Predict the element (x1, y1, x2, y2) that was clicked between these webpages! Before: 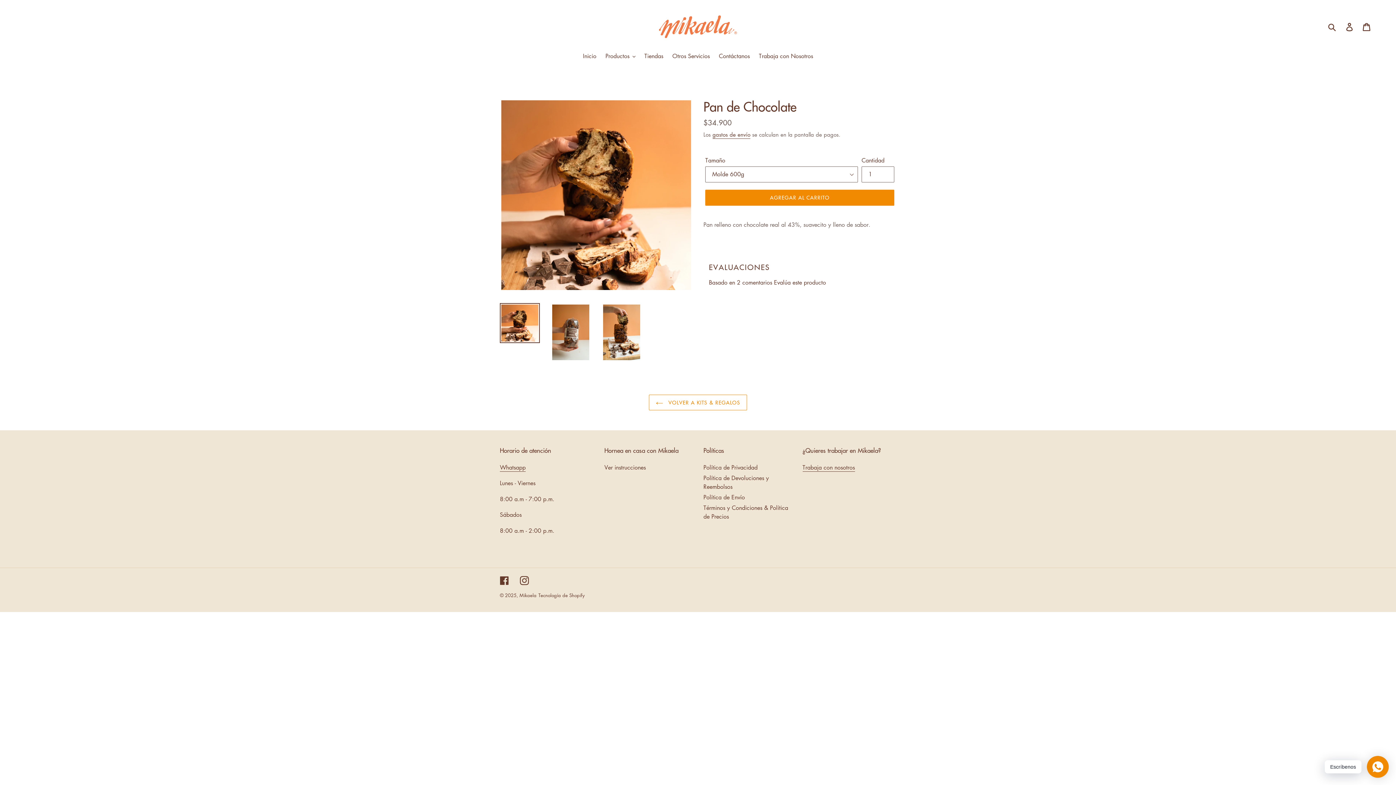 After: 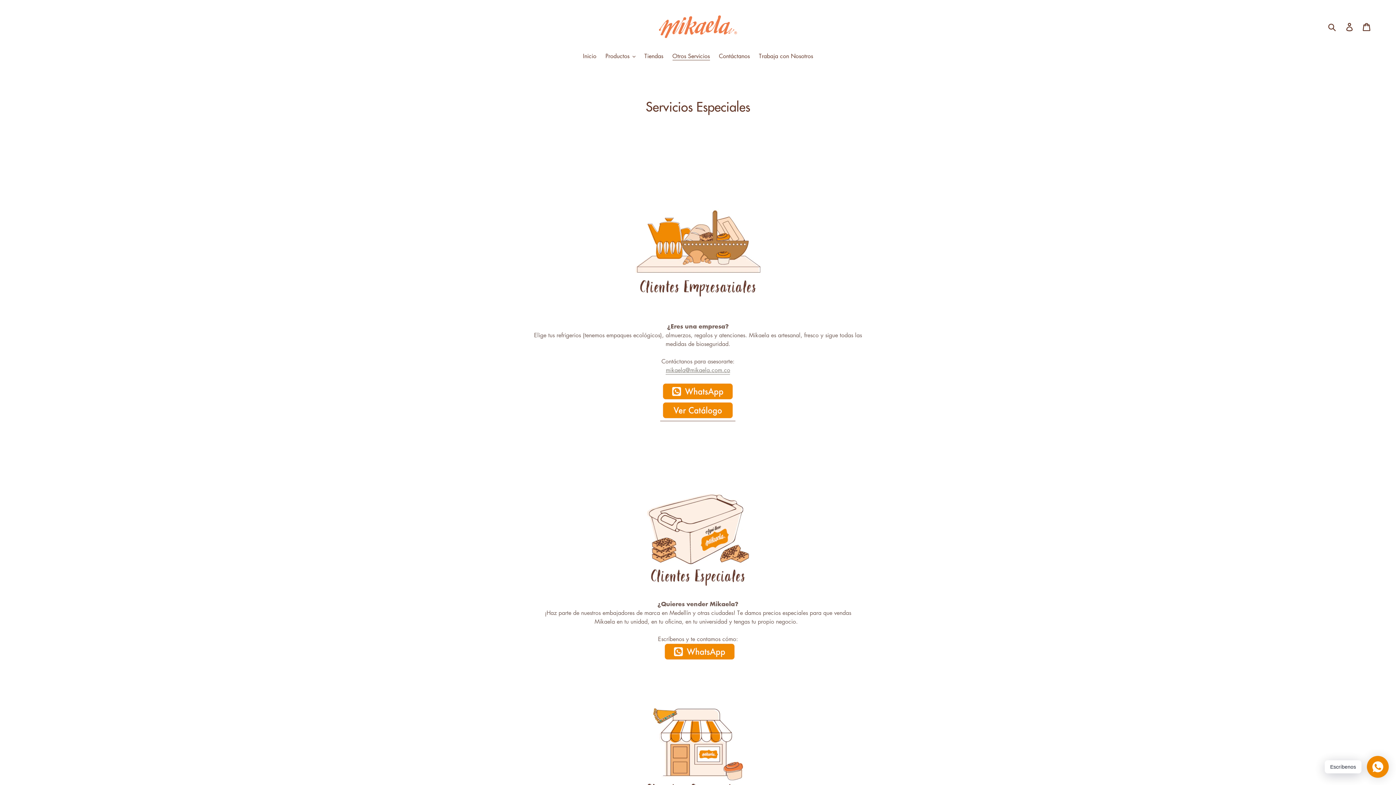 Action: bbox: (668, 51, 713, 61) label: Otros Servicios